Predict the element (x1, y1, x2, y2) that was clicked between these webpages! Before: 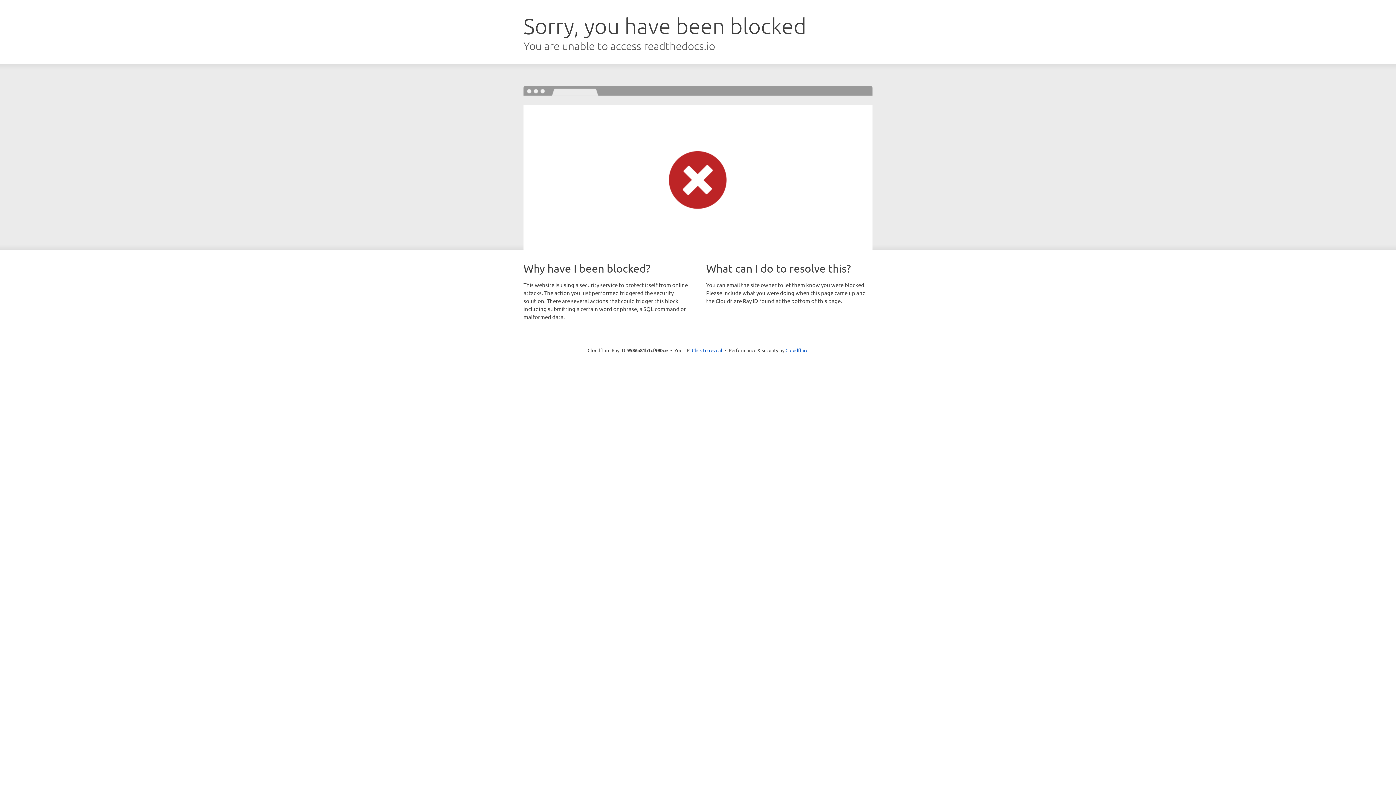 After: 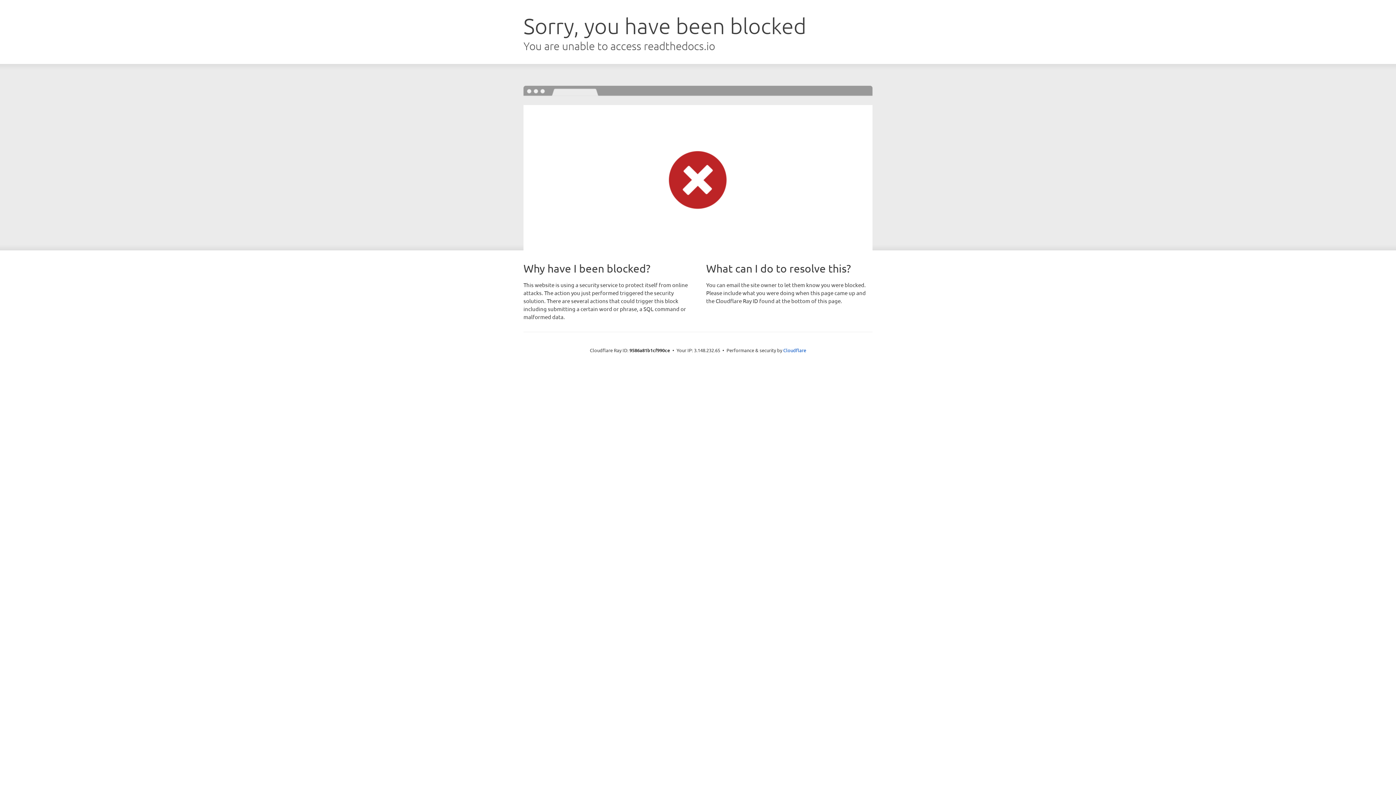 Action: label: Click to reveal bbox: (692, 346, 722, 353)